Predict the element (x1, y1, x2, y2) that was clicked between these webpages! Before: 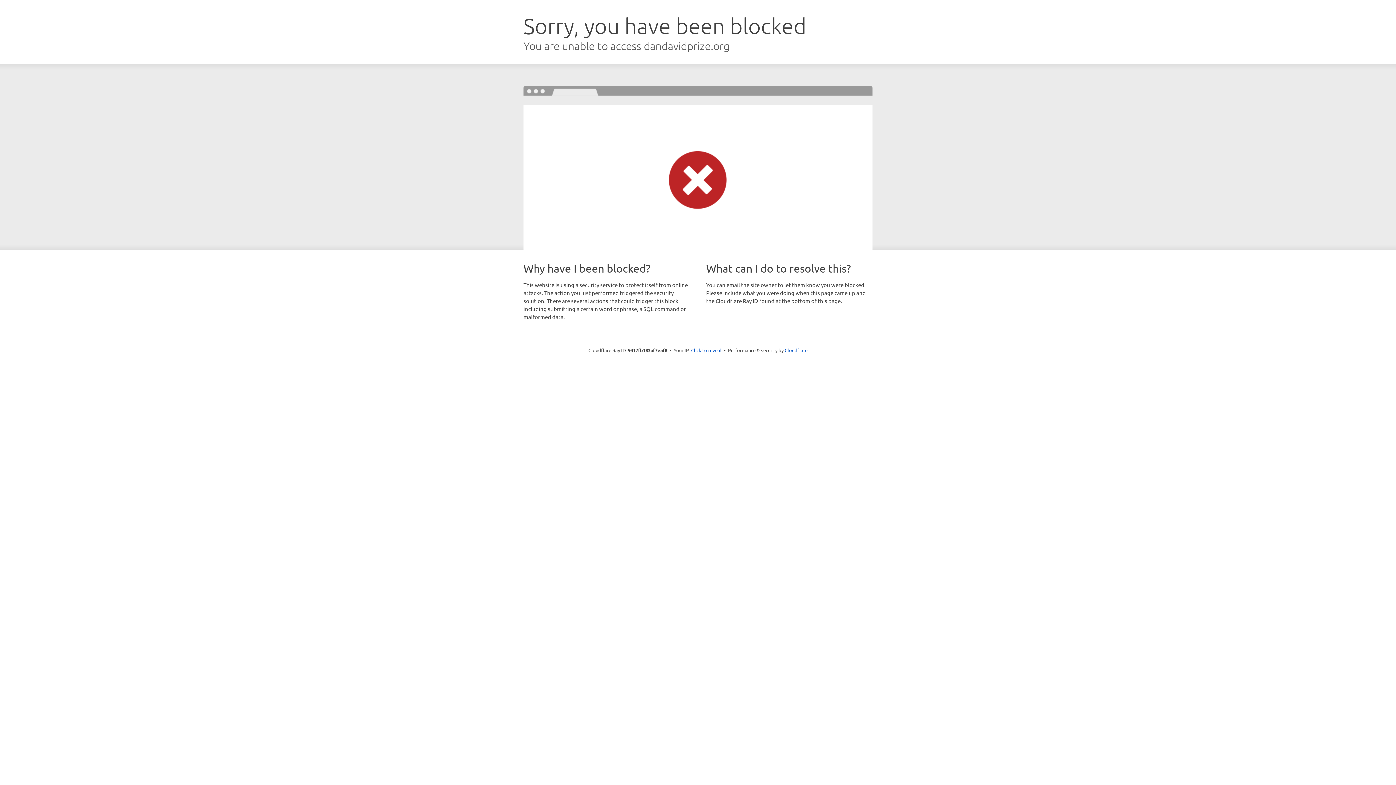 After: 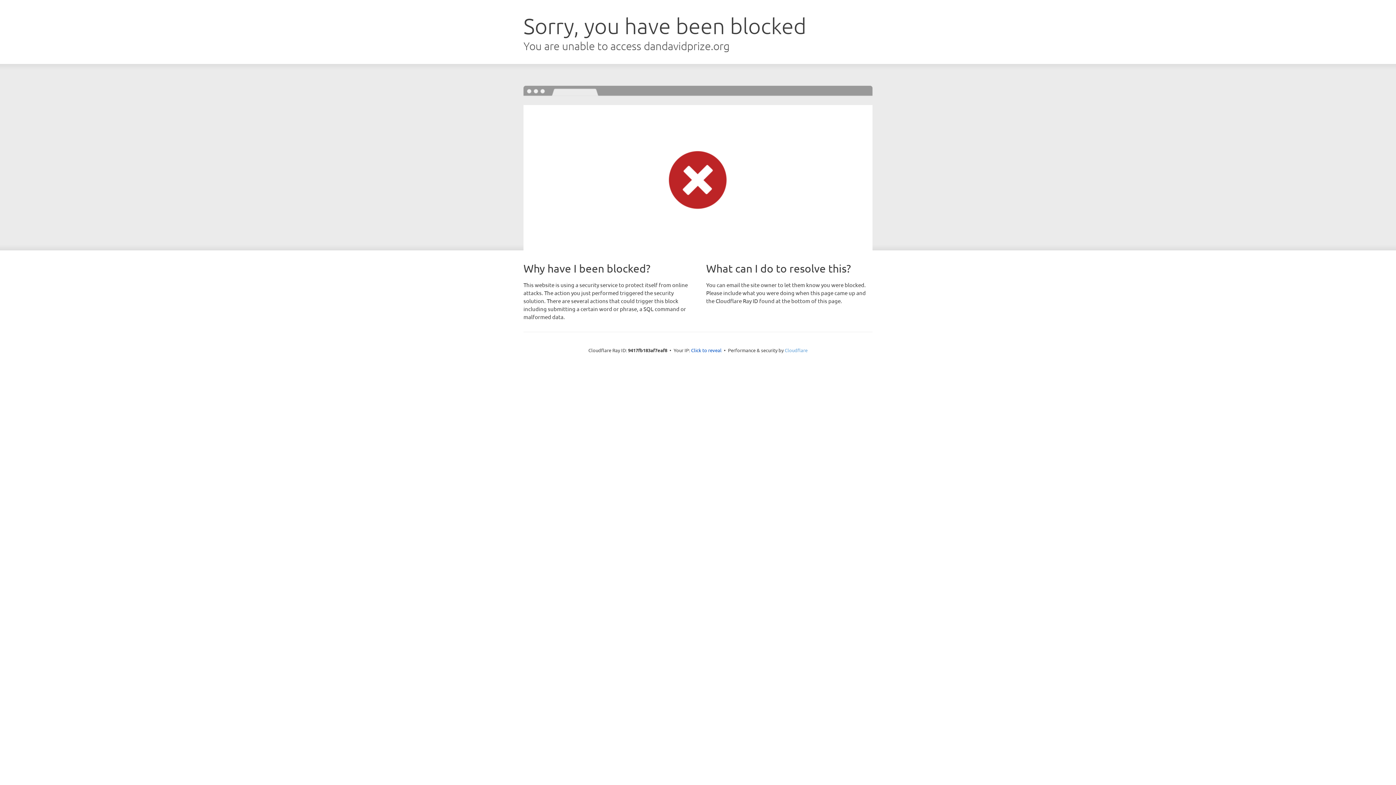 Action: label: Cloudflare bbox: (784, 347, 807, 353)